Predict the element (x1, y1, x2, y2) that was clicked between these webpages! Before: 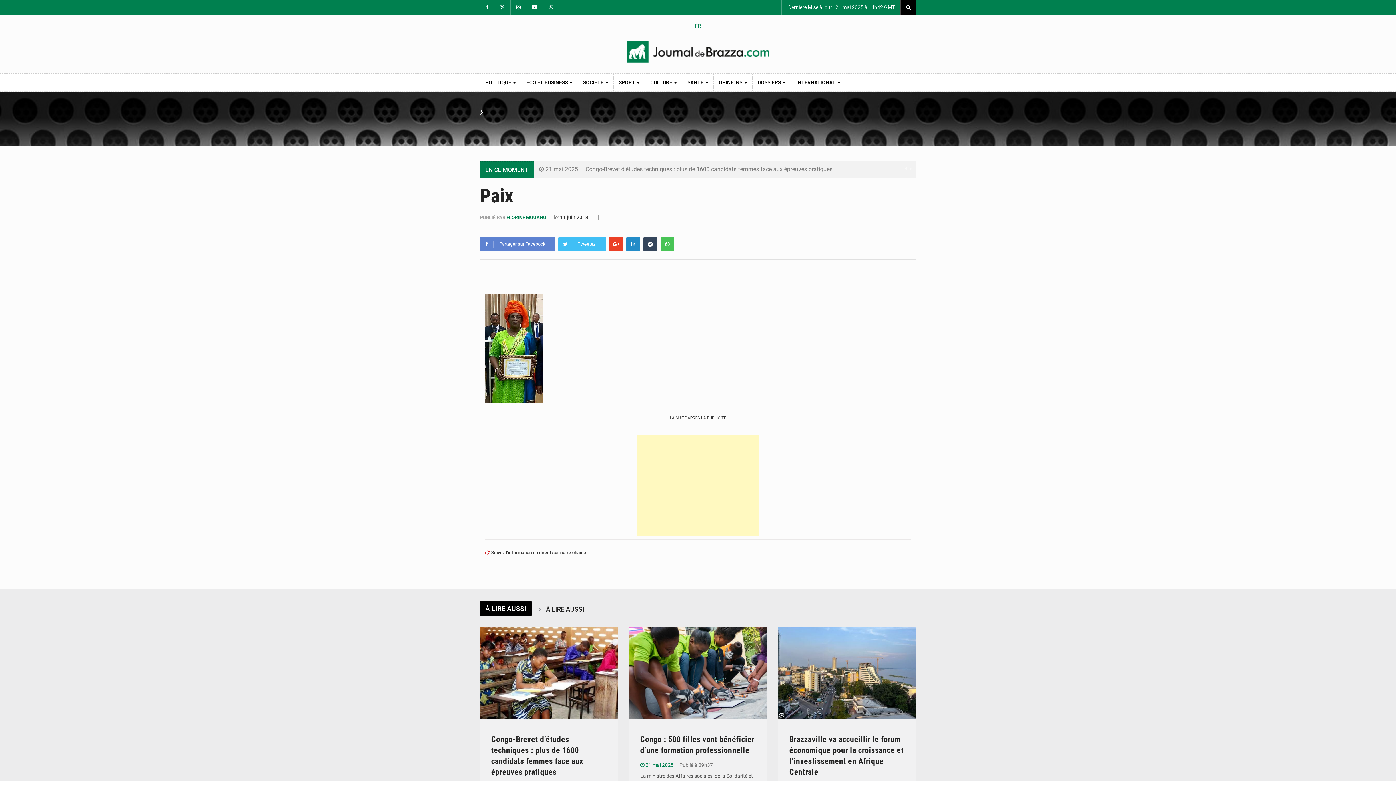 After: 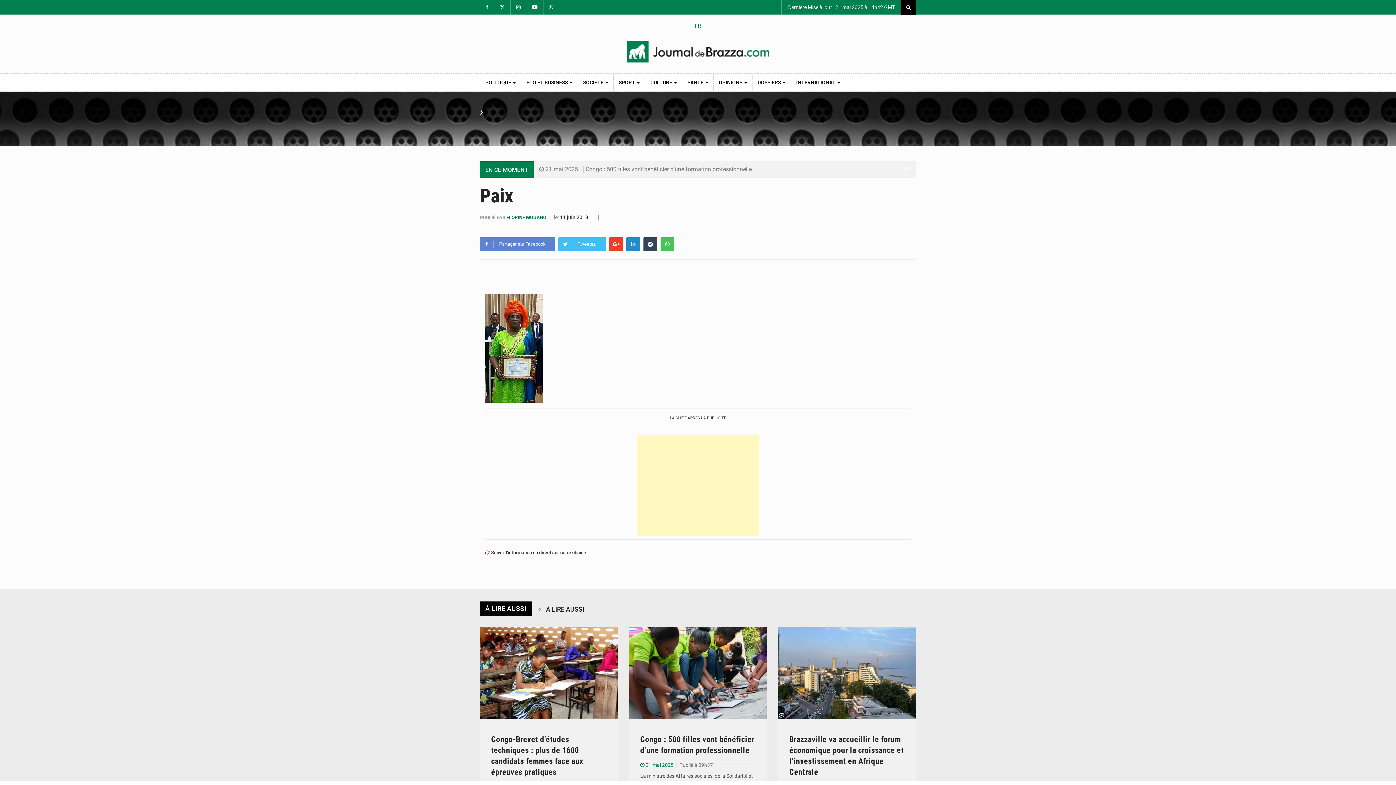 Action: bbox: (904, 164, 908, 173)